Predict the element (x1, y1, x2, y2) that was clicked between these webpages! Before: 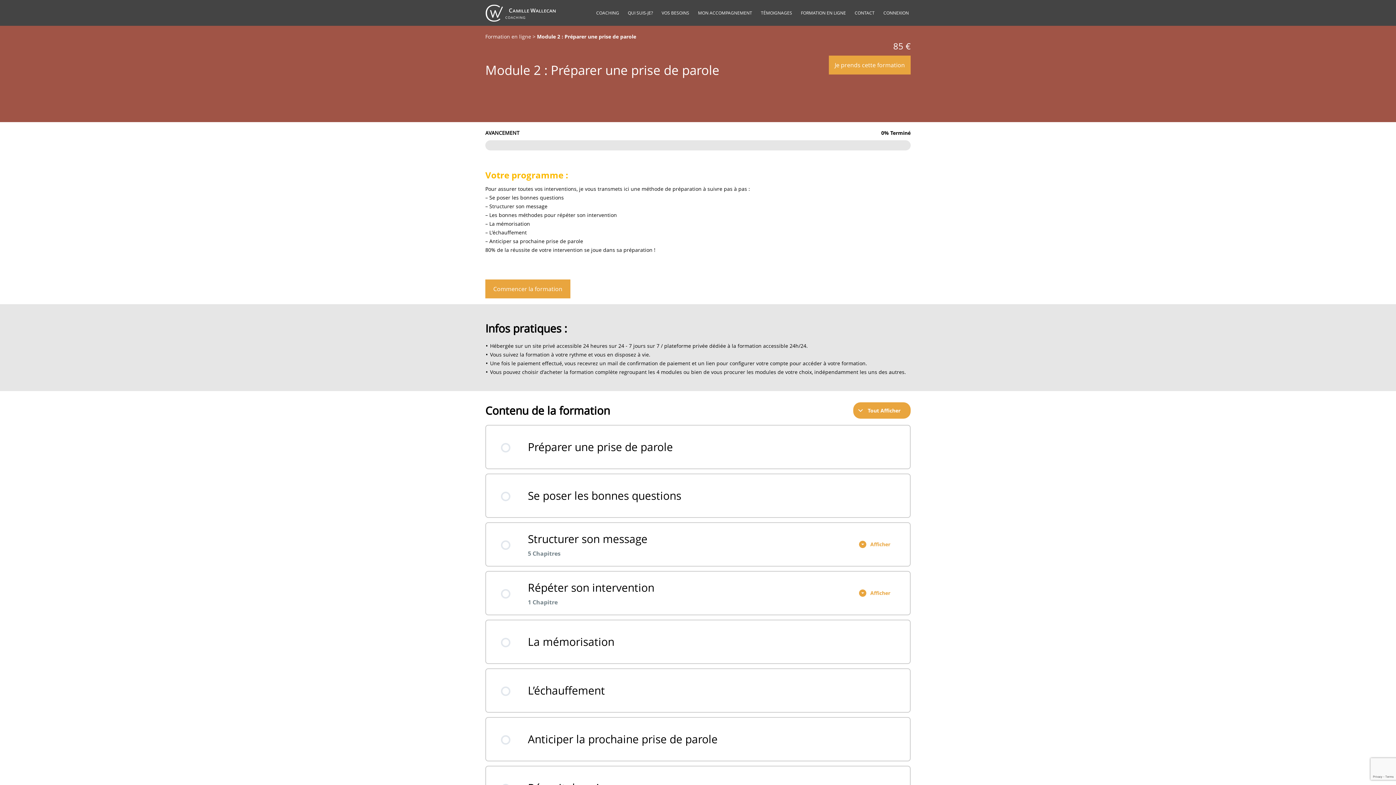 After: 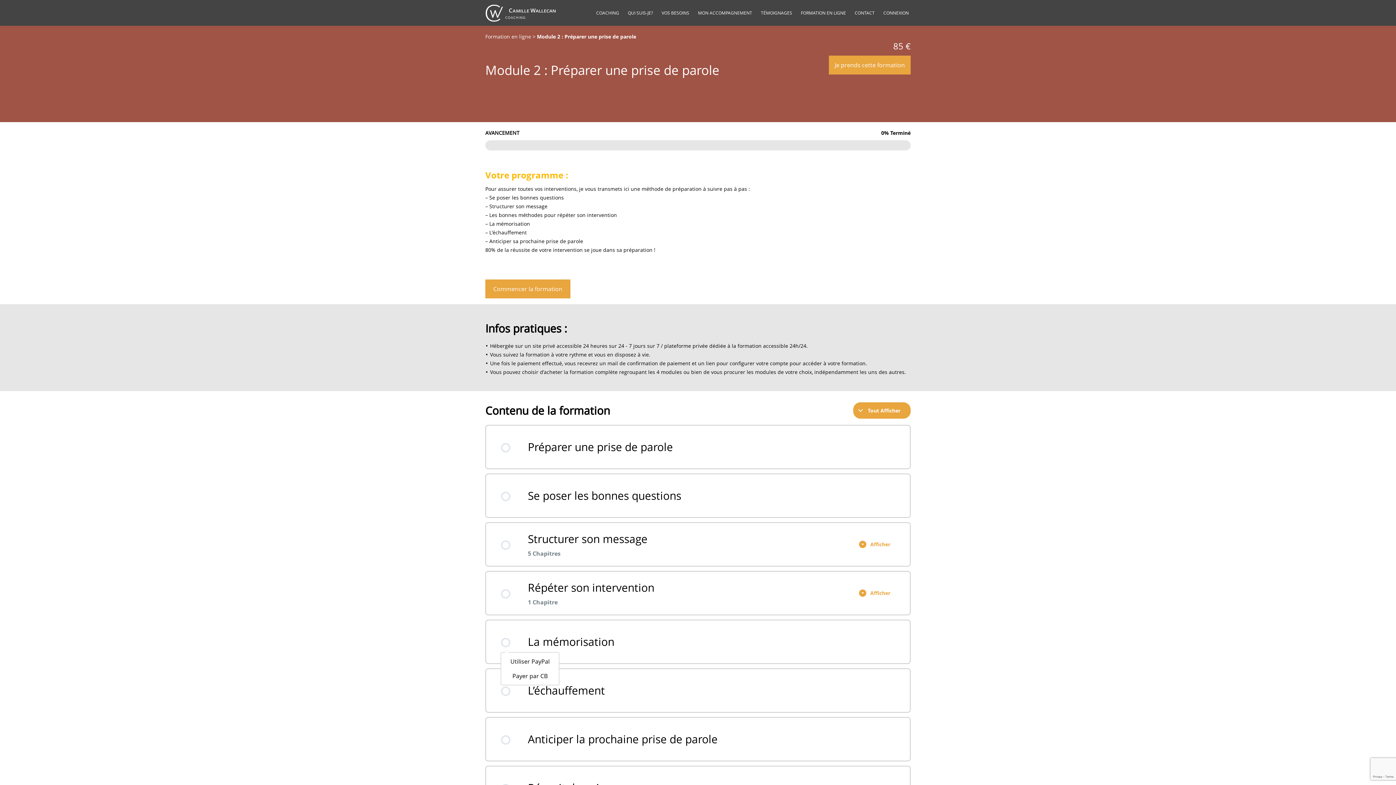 Action: label: La mémorisation bbox: (501, 634, 906, 649)